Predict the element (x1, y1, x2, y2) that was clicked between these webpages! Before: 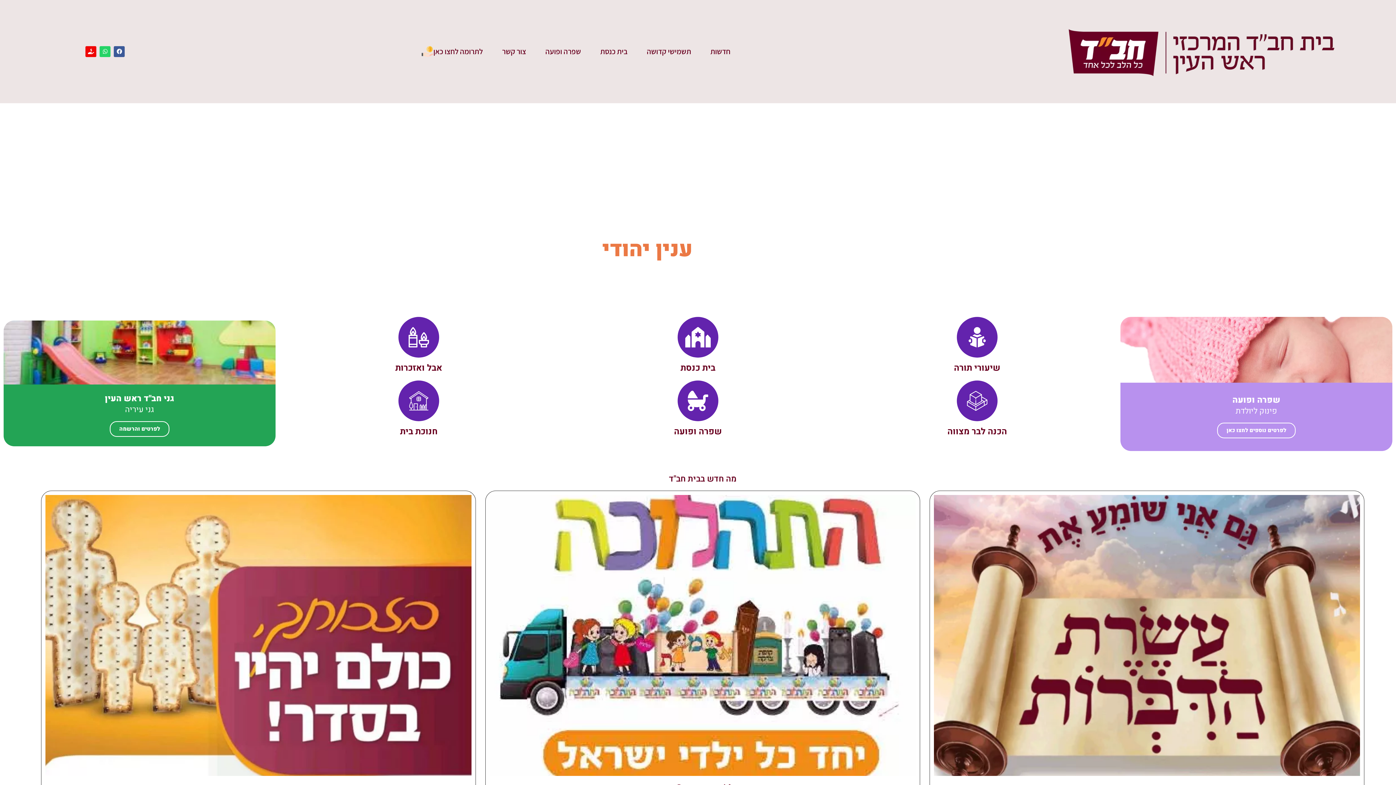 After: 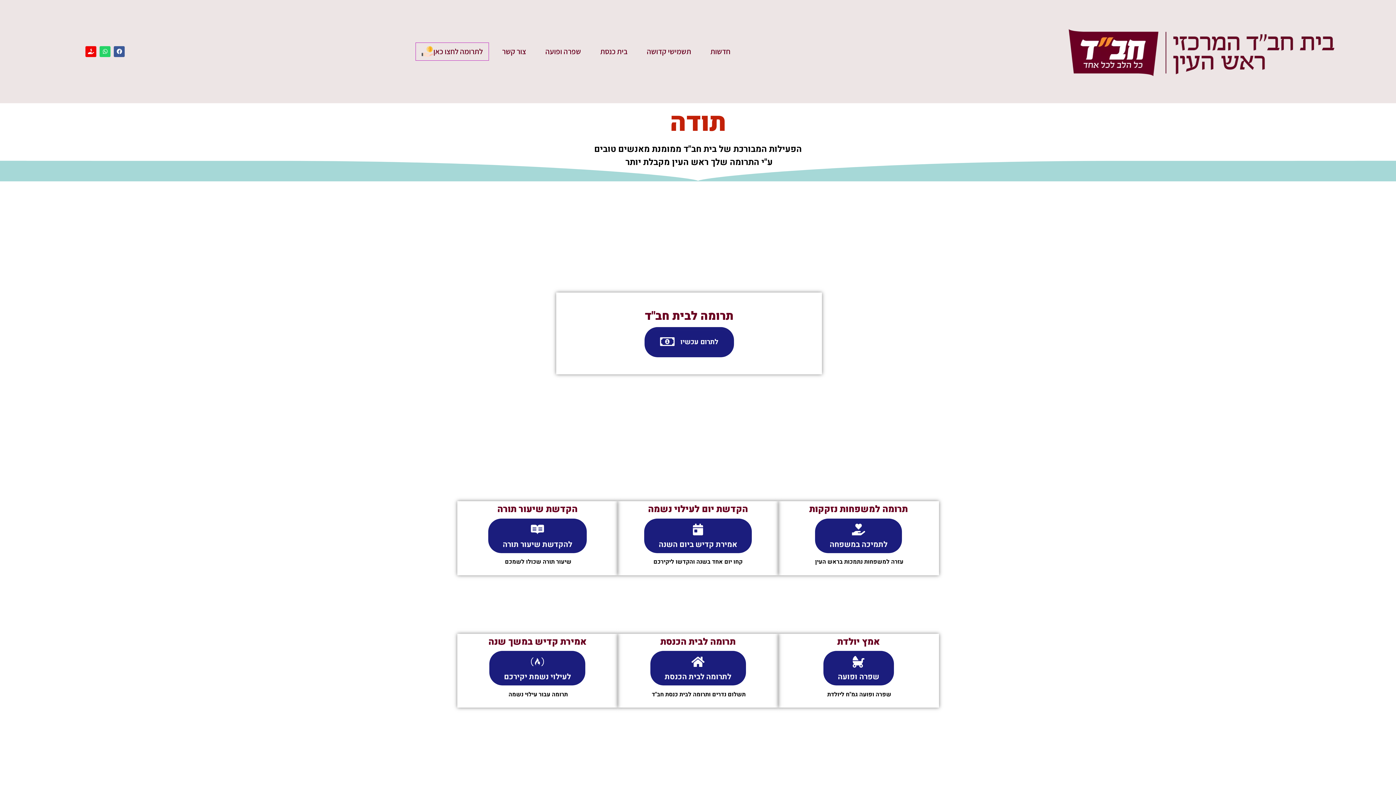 Action: bbox: (415, 42, 489, 60) label: לתרומה לחצו כאן